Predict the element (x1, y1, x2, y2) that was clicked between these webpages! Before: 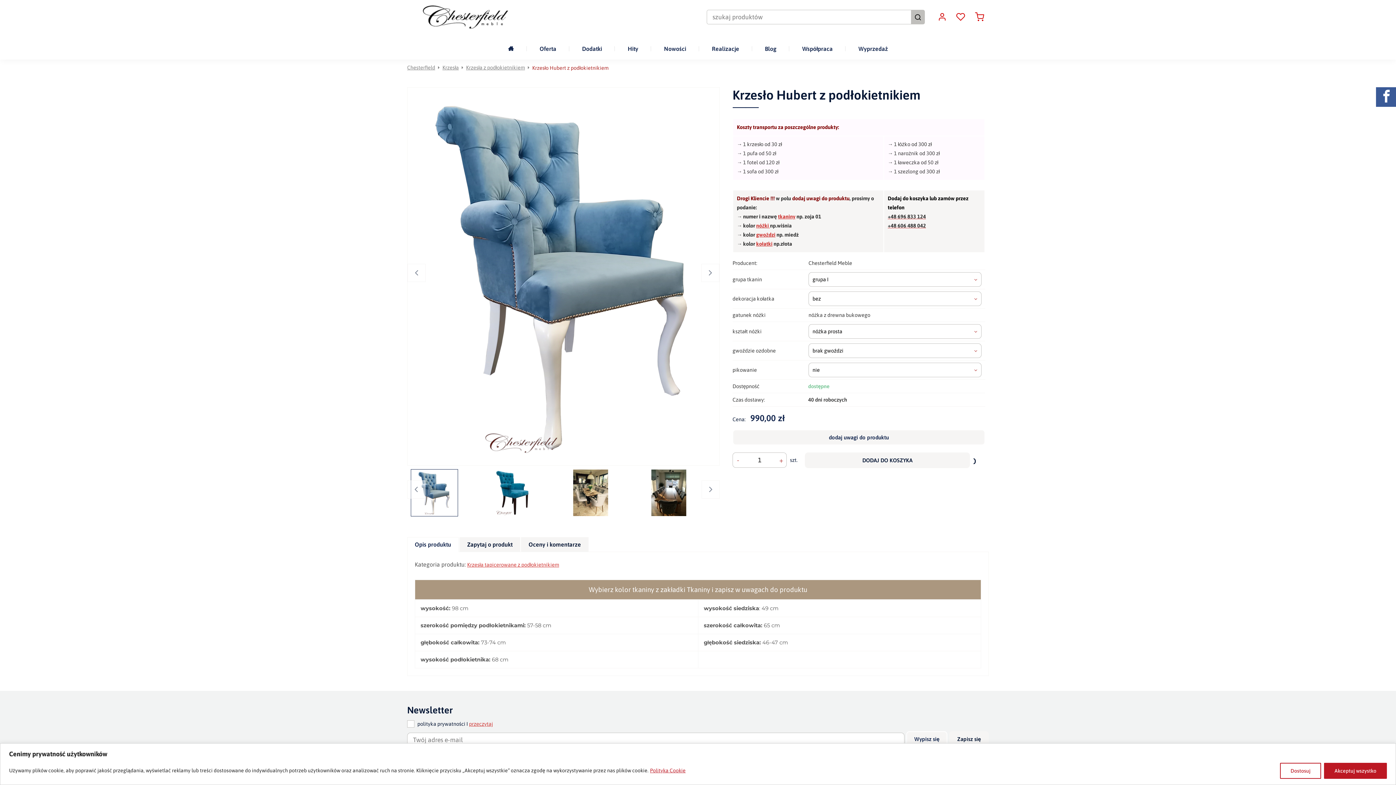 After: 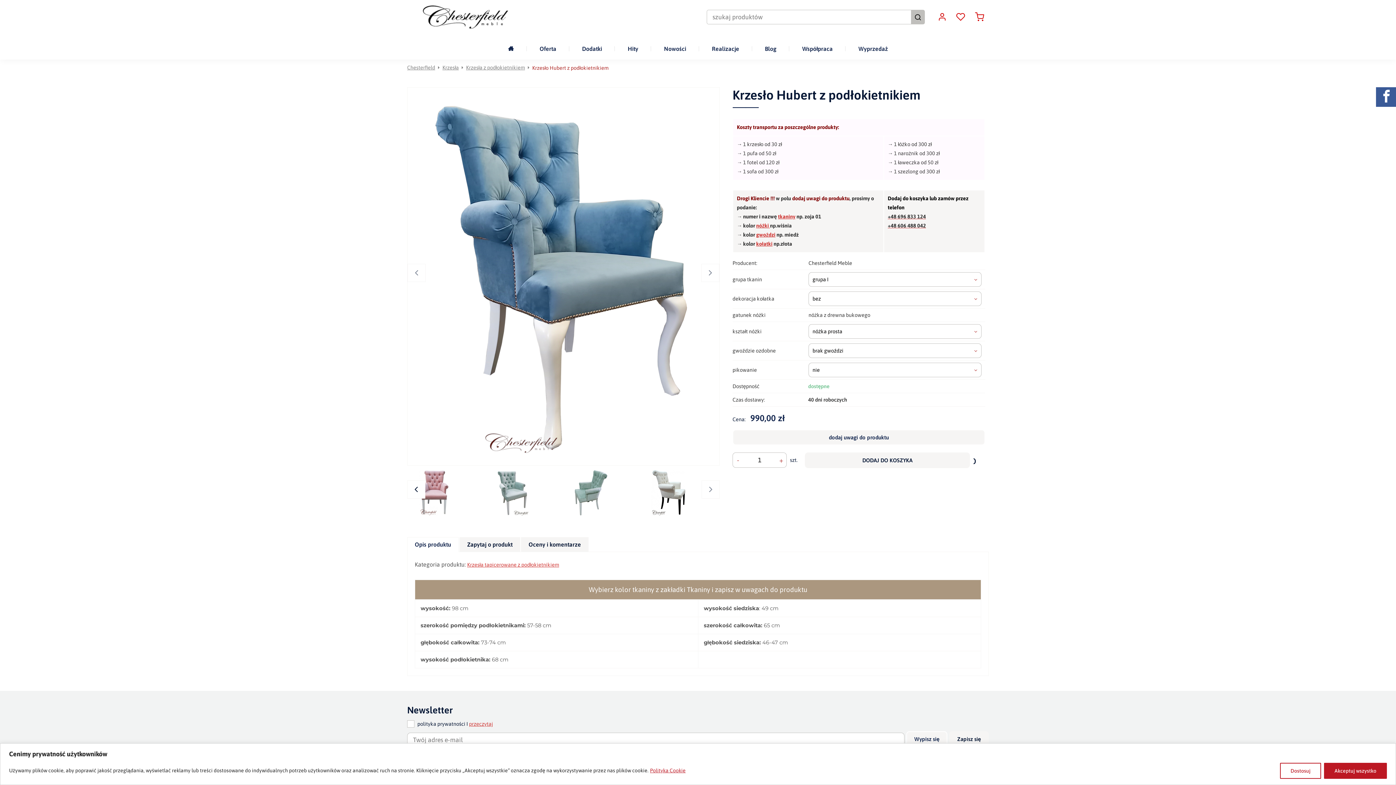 Action: bbox: (407, 480, 425, 498) label: Previous